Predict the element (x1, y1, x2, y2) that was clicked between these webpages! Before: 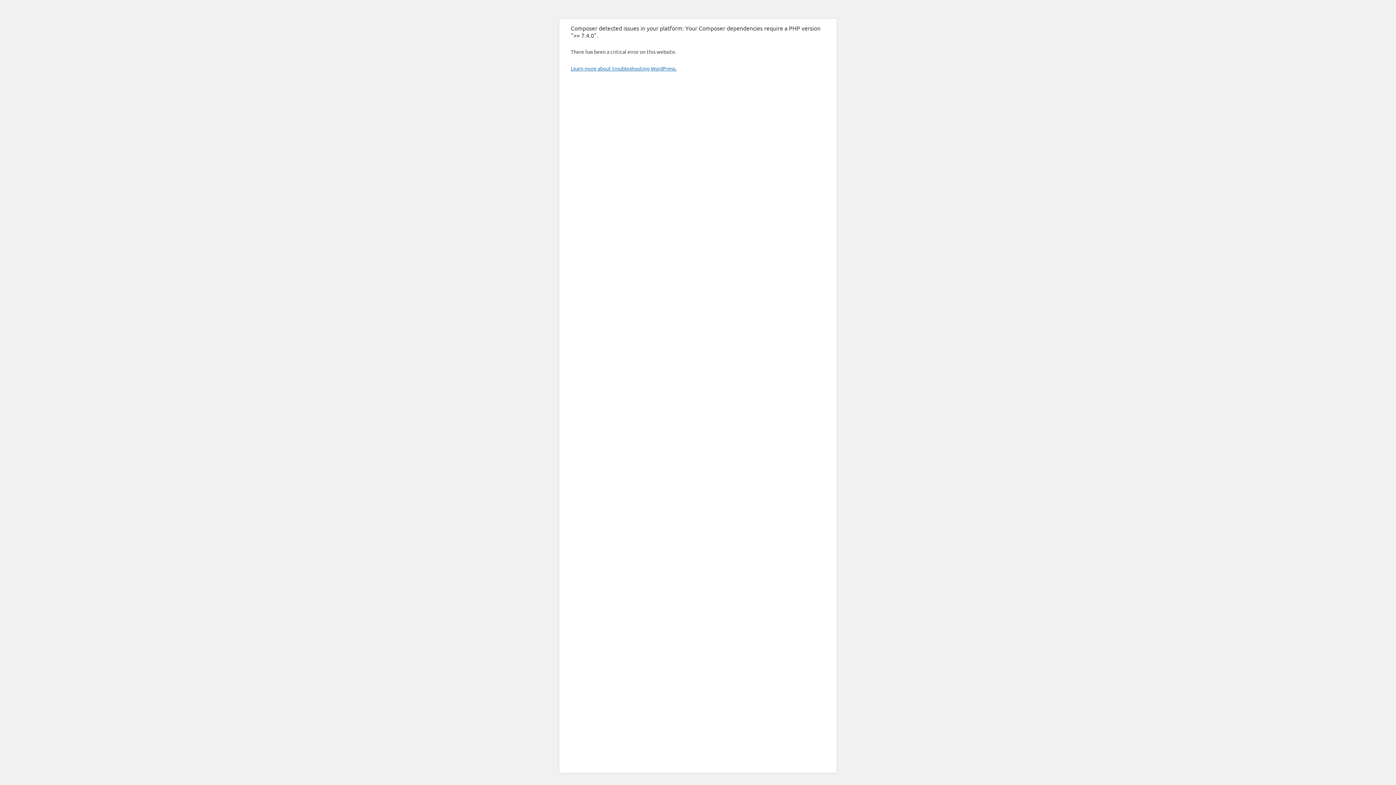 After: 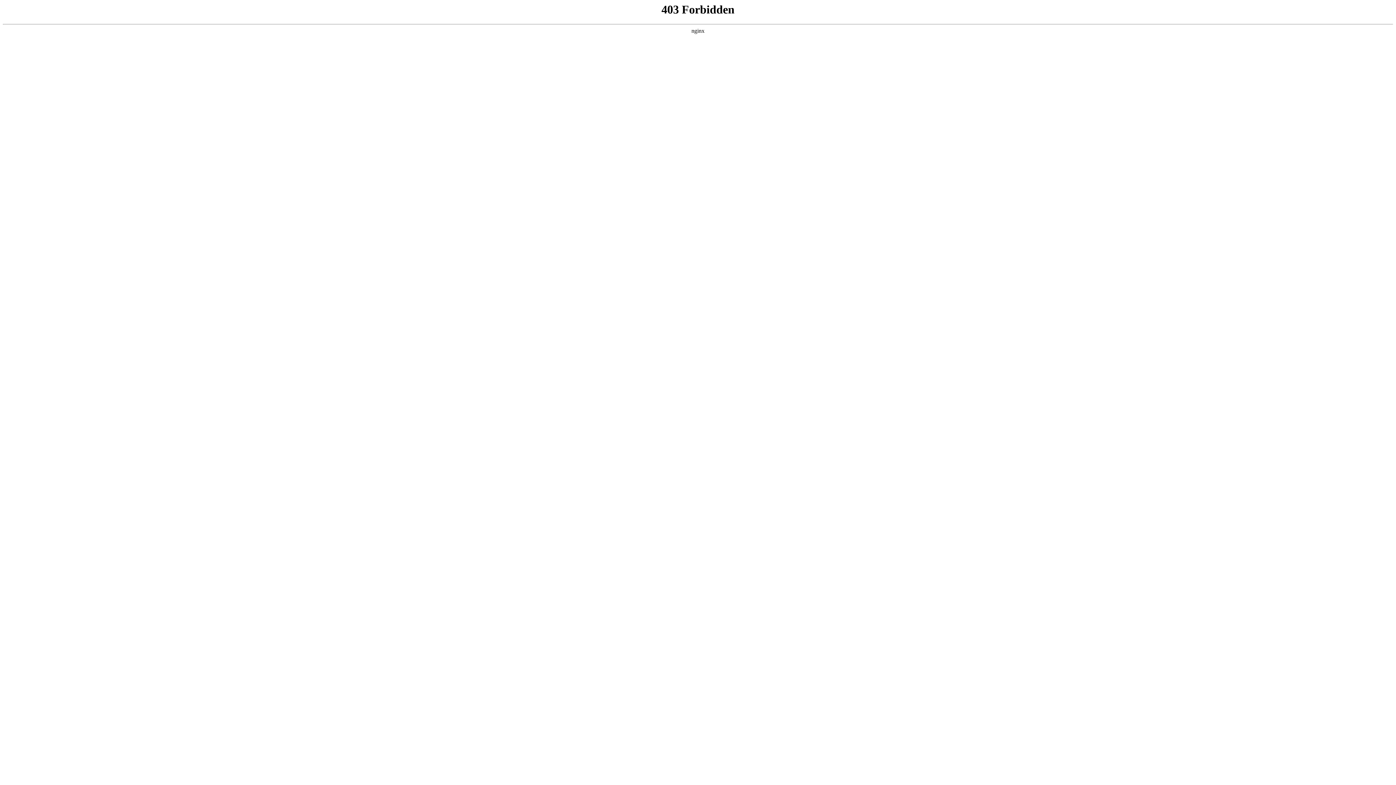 Action: bbox: (570, 65, 676, 71) label: Learn more about troubleshooting WordPress.